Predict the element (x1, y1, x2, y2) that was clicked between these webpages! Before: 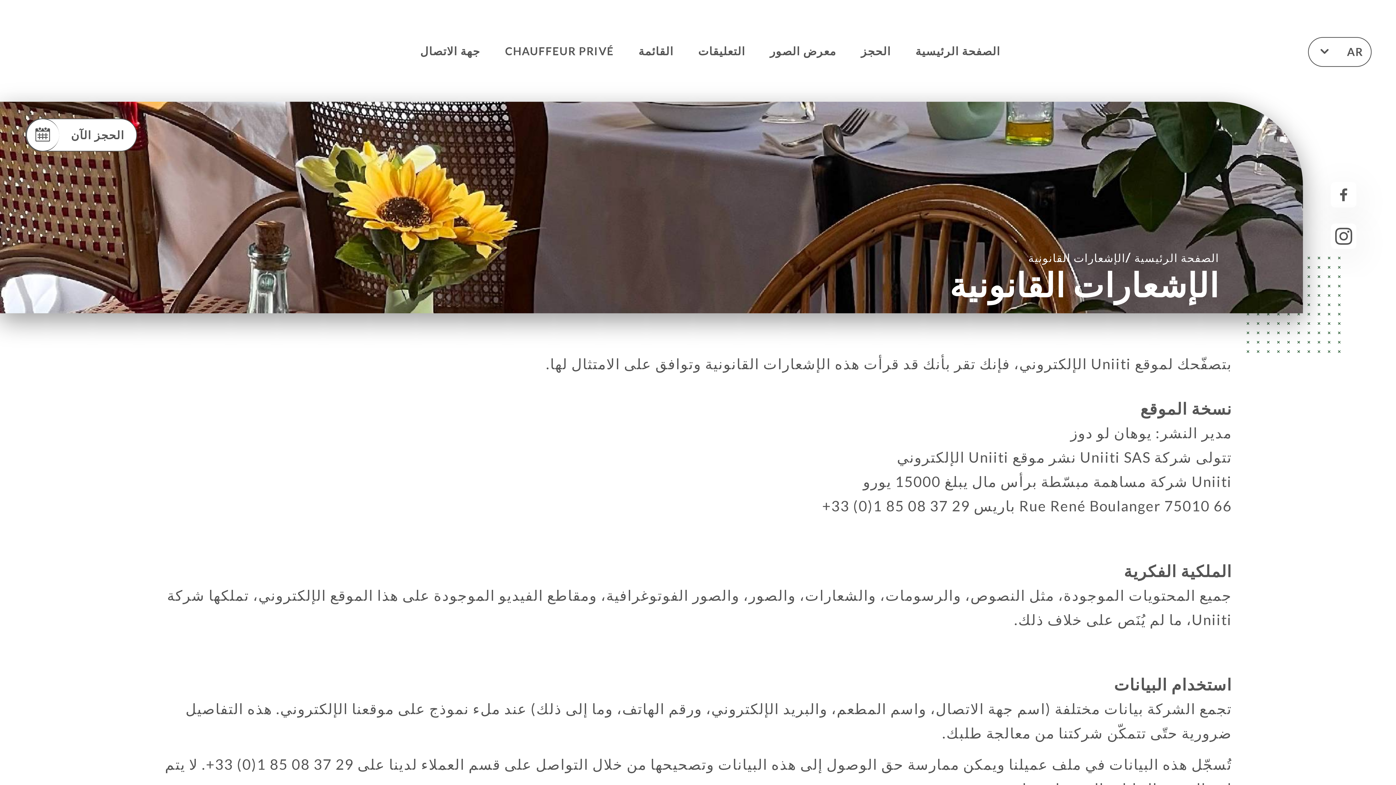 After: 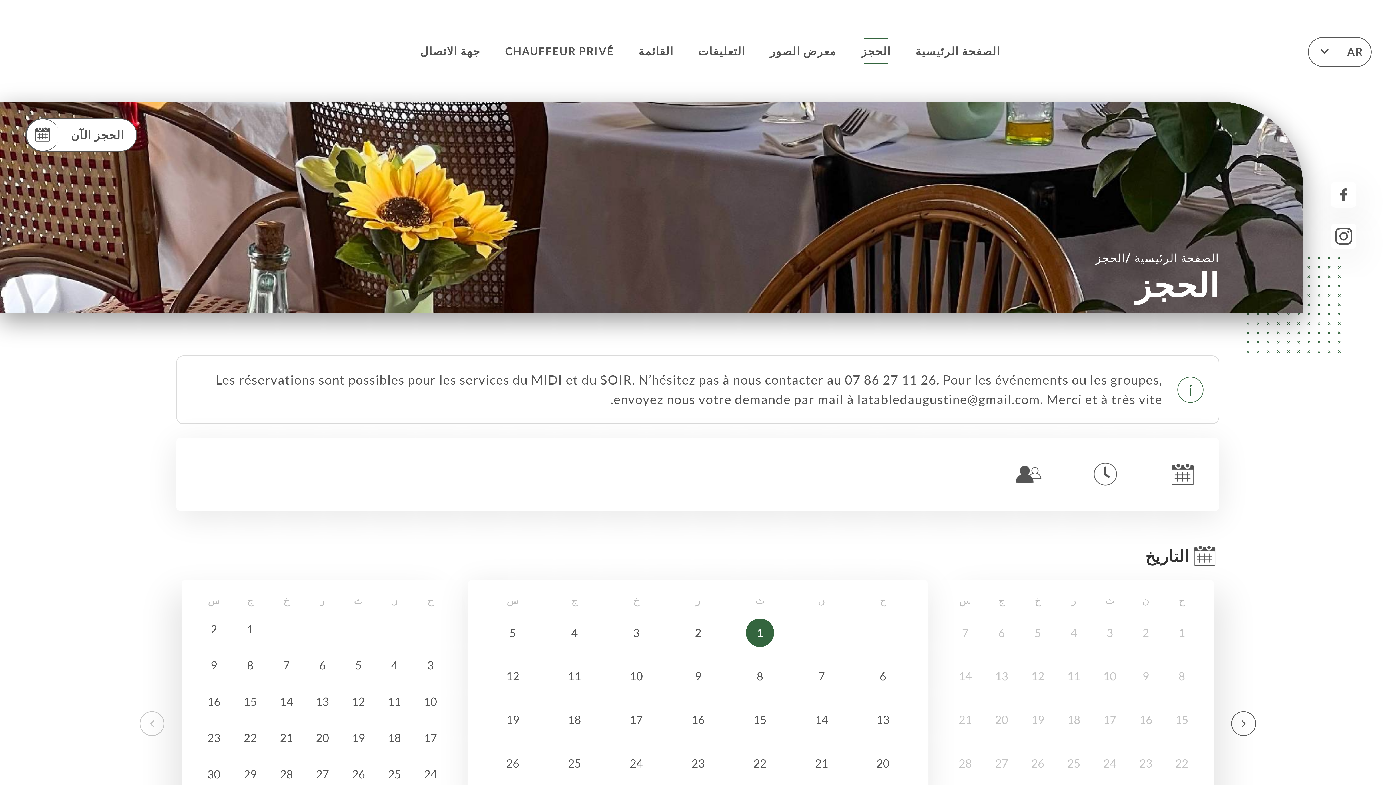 Action: label: الحجز الآن bbox: (25, 118, 137, 151)